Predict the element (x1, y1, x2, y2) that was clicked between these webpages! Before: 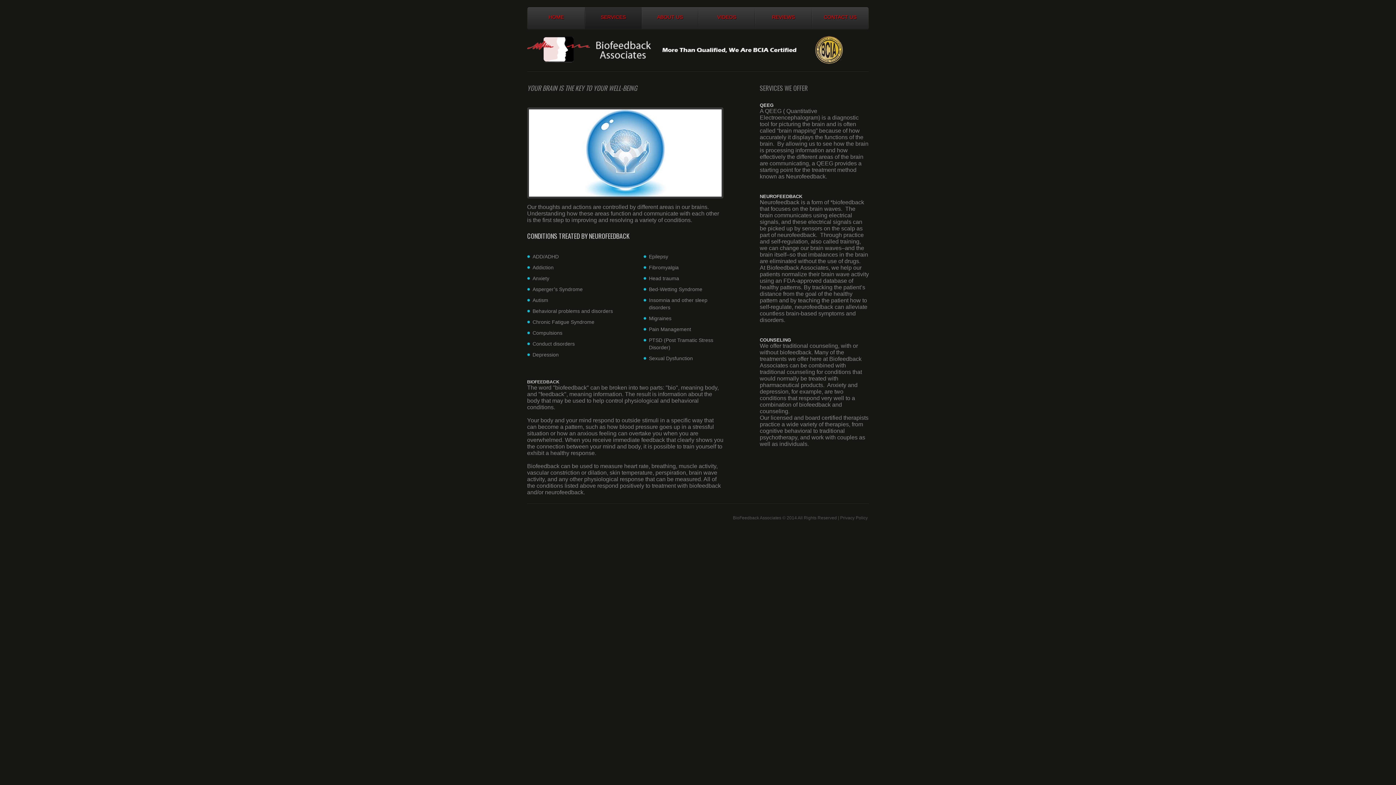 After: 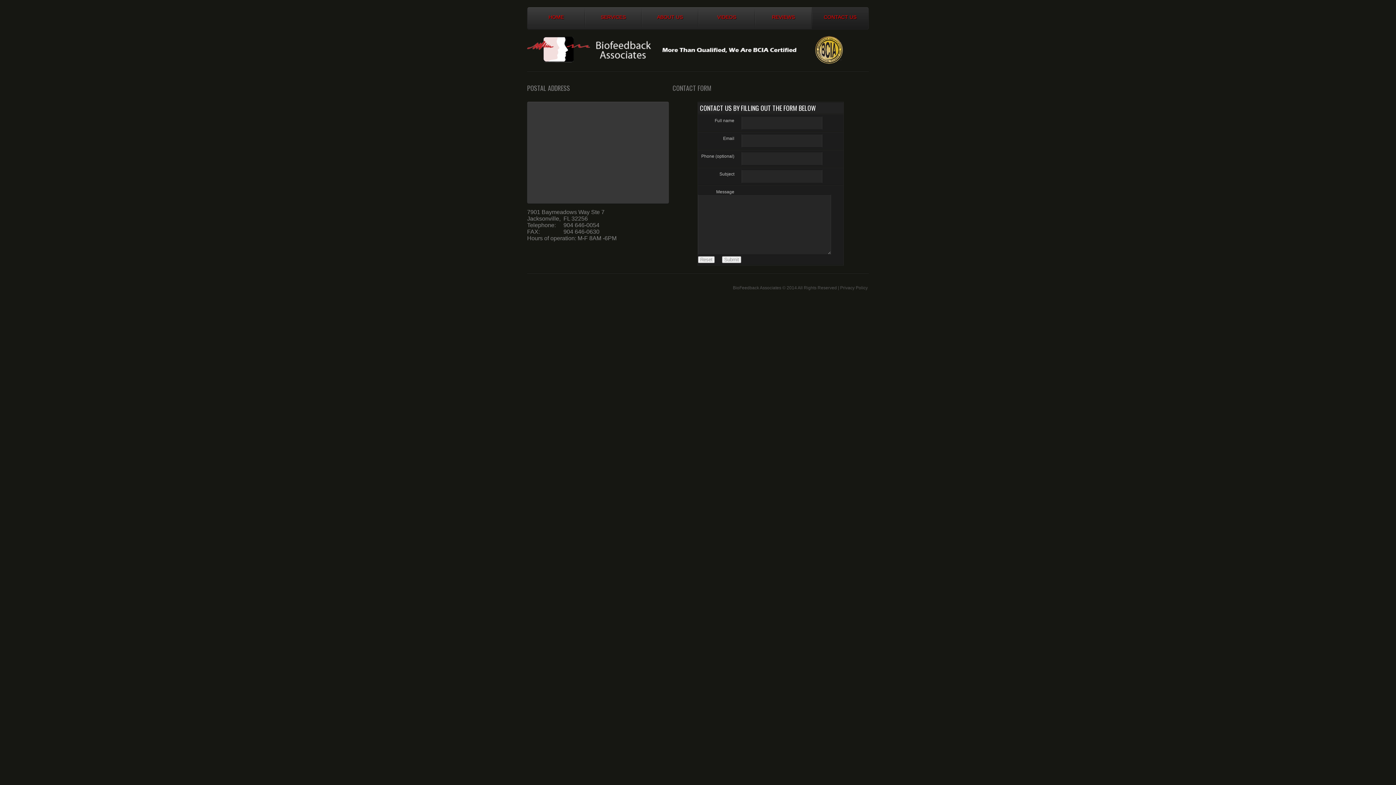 Action: label: CONTACT US bbox: (812, 7, 868, 29)